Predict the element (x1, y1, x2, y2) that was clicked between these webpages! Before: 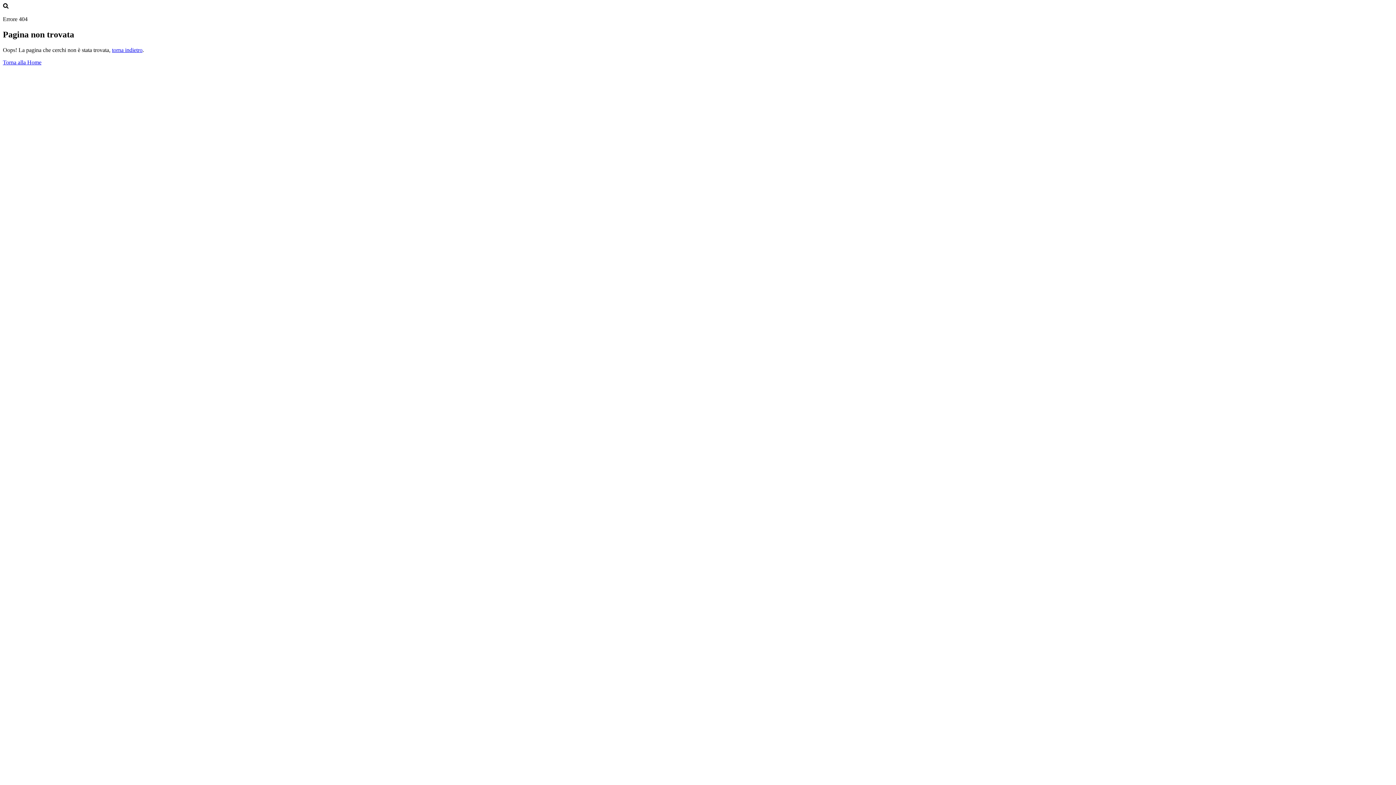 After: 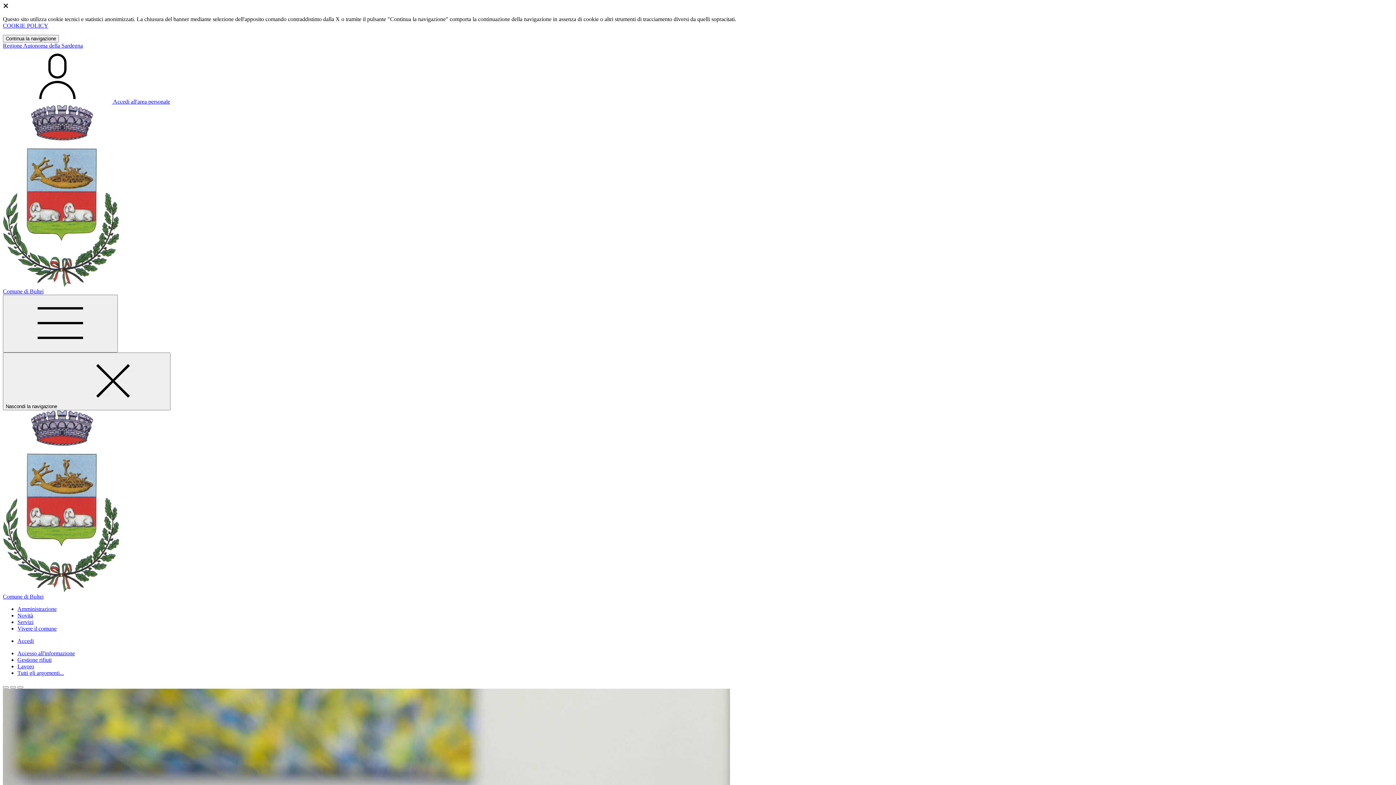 Action: bbox: (2, 59, 41, 65) label: Torna alla Home